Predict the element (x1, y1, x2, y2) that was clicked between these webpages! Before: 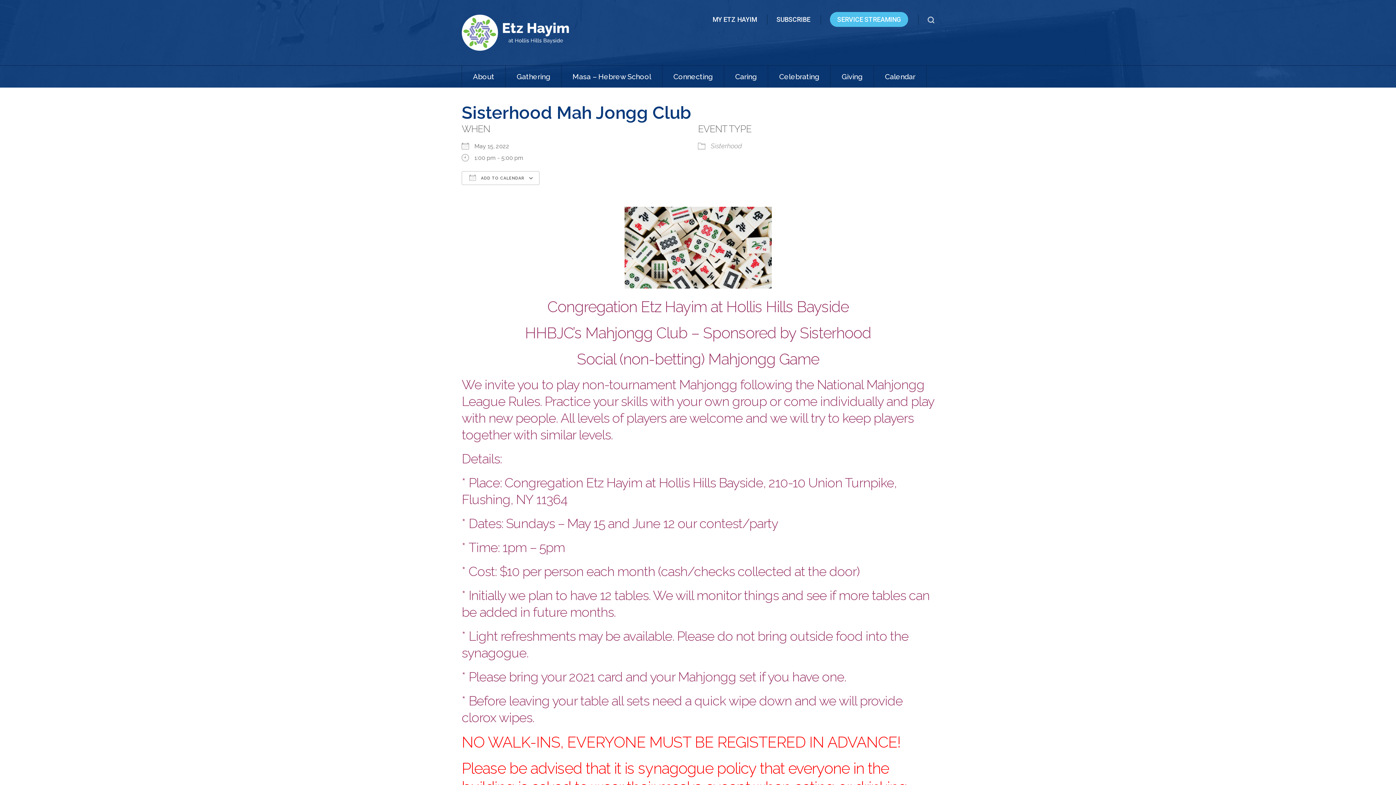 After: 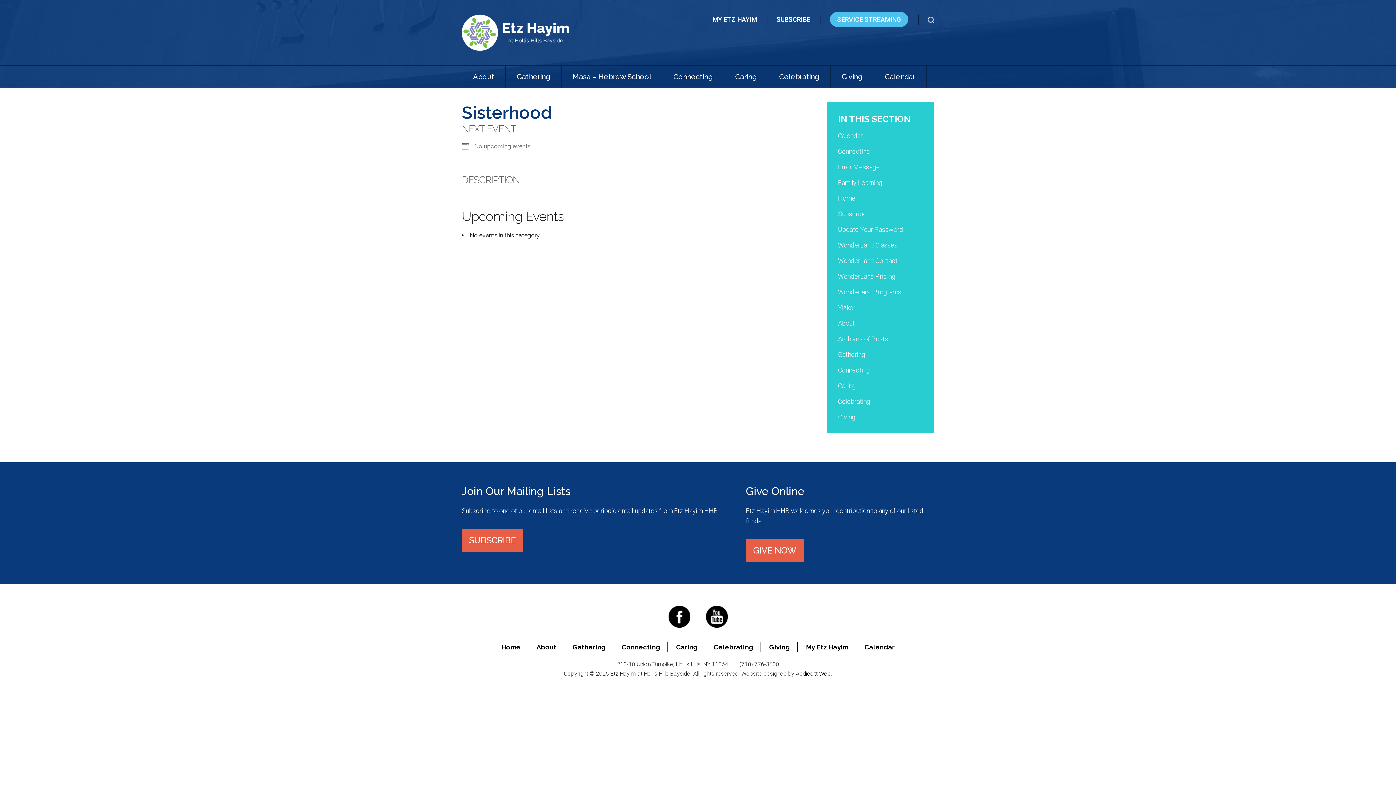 Action: bbox: (710, 142, 742, 149) label: Sisterhood